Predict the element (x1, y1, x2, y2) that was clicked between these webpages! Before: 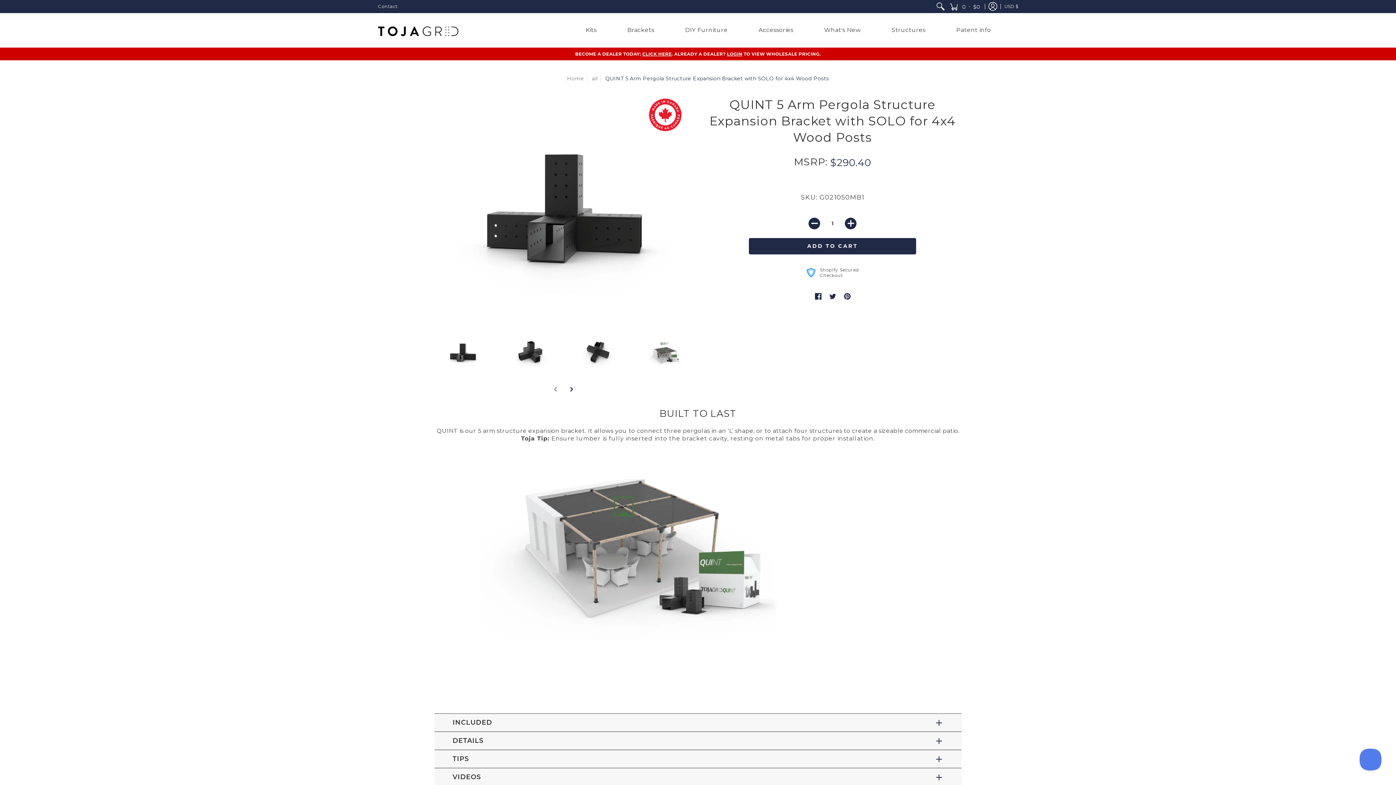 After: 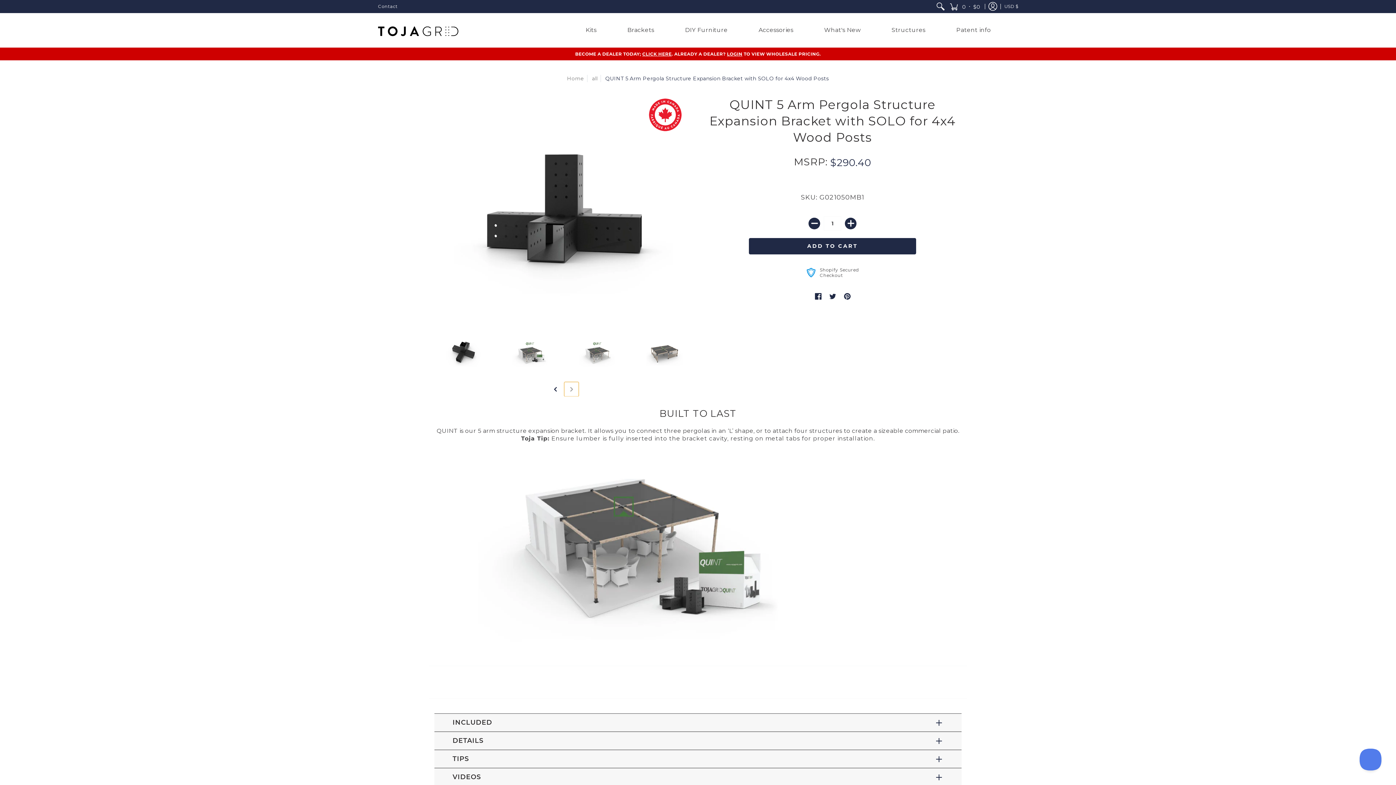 Action: label: Next slide bbox: (564, 382, 579, 396)